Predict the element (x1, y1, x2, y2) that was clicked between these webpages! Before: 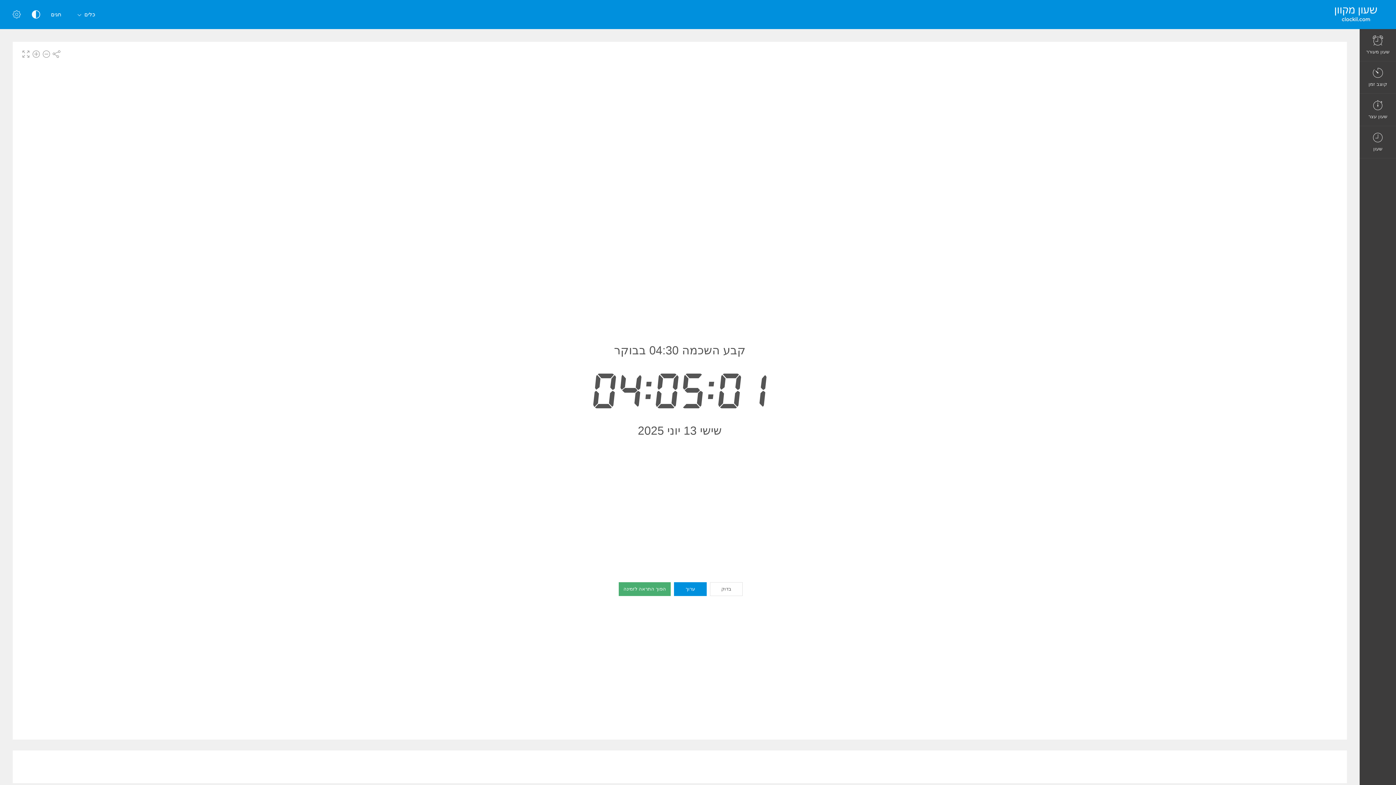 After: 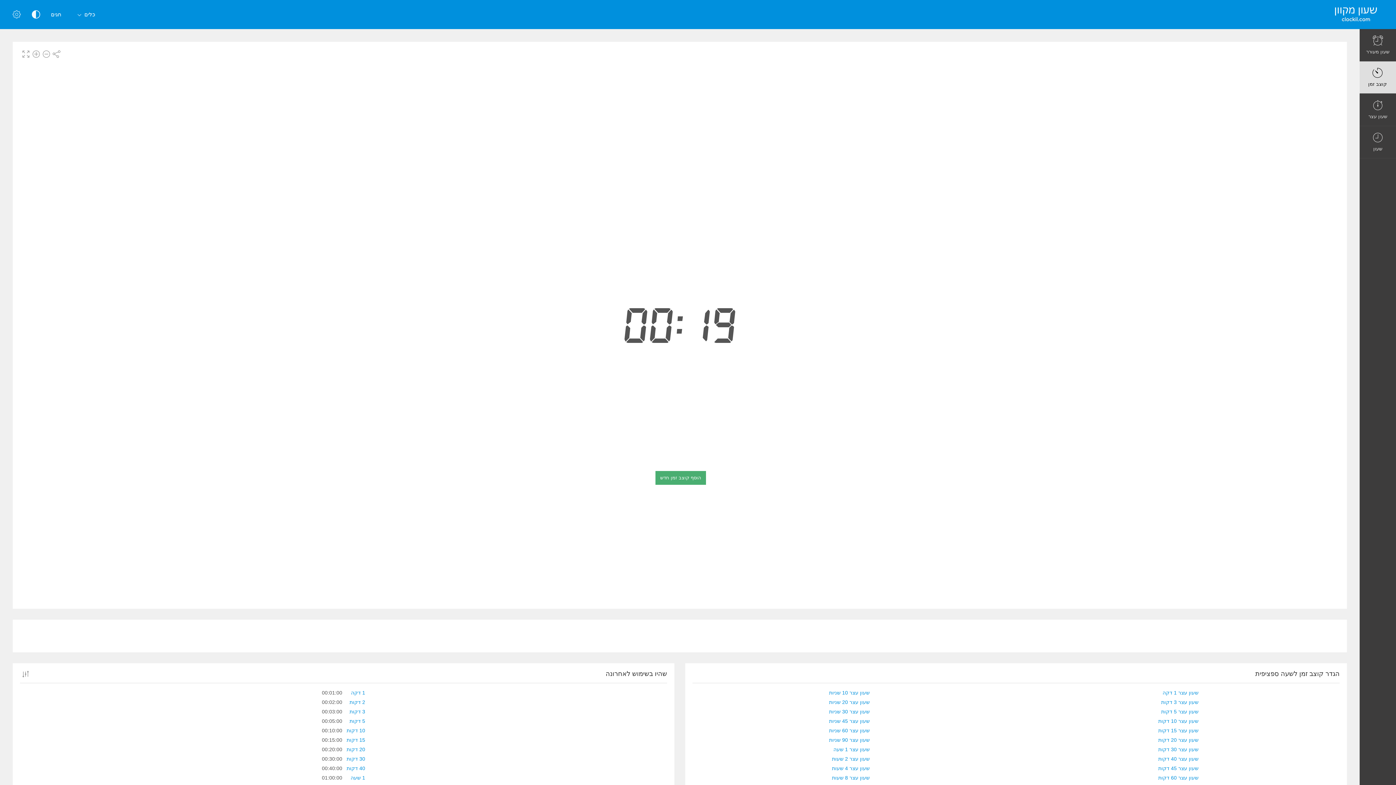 Action: label: קוצב זמן bbox: (1360, 61, 1396, 93)